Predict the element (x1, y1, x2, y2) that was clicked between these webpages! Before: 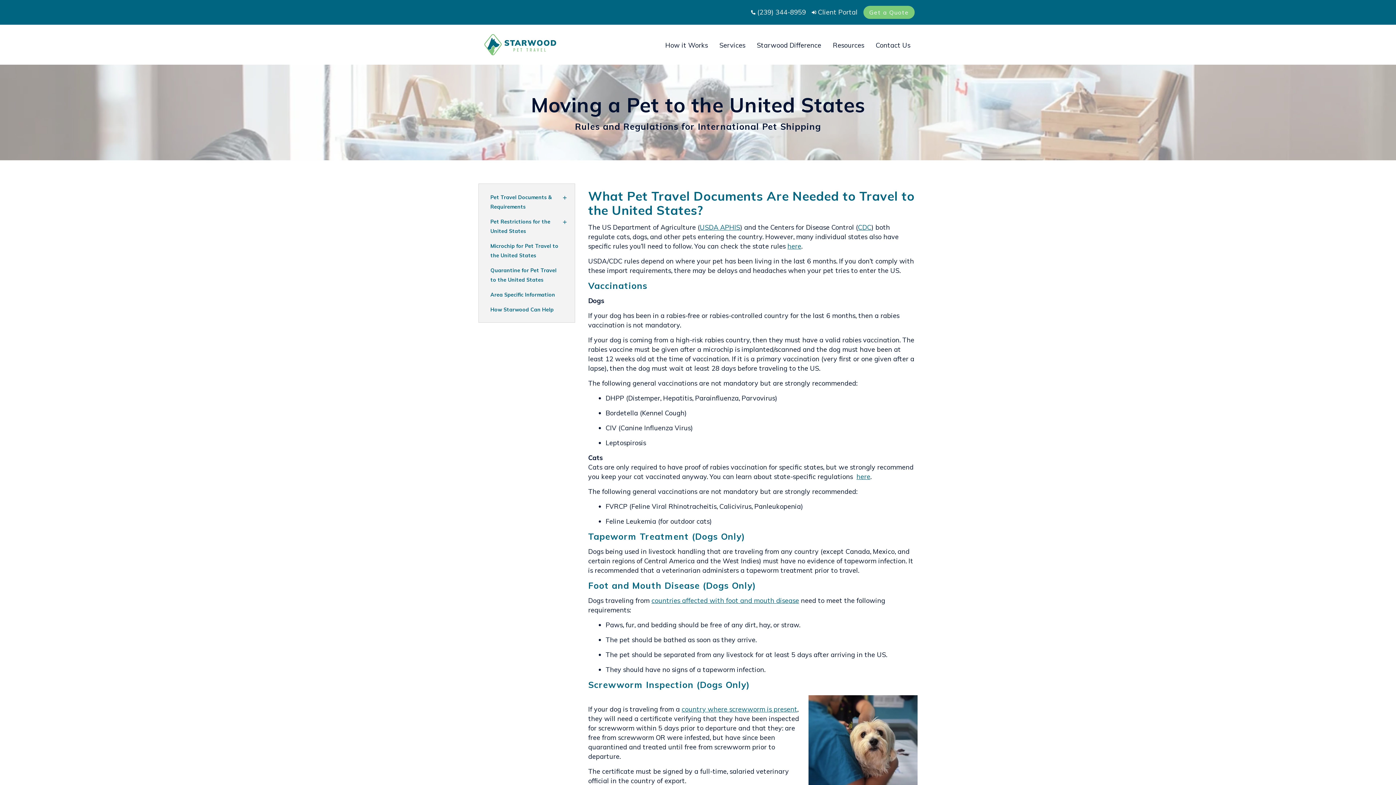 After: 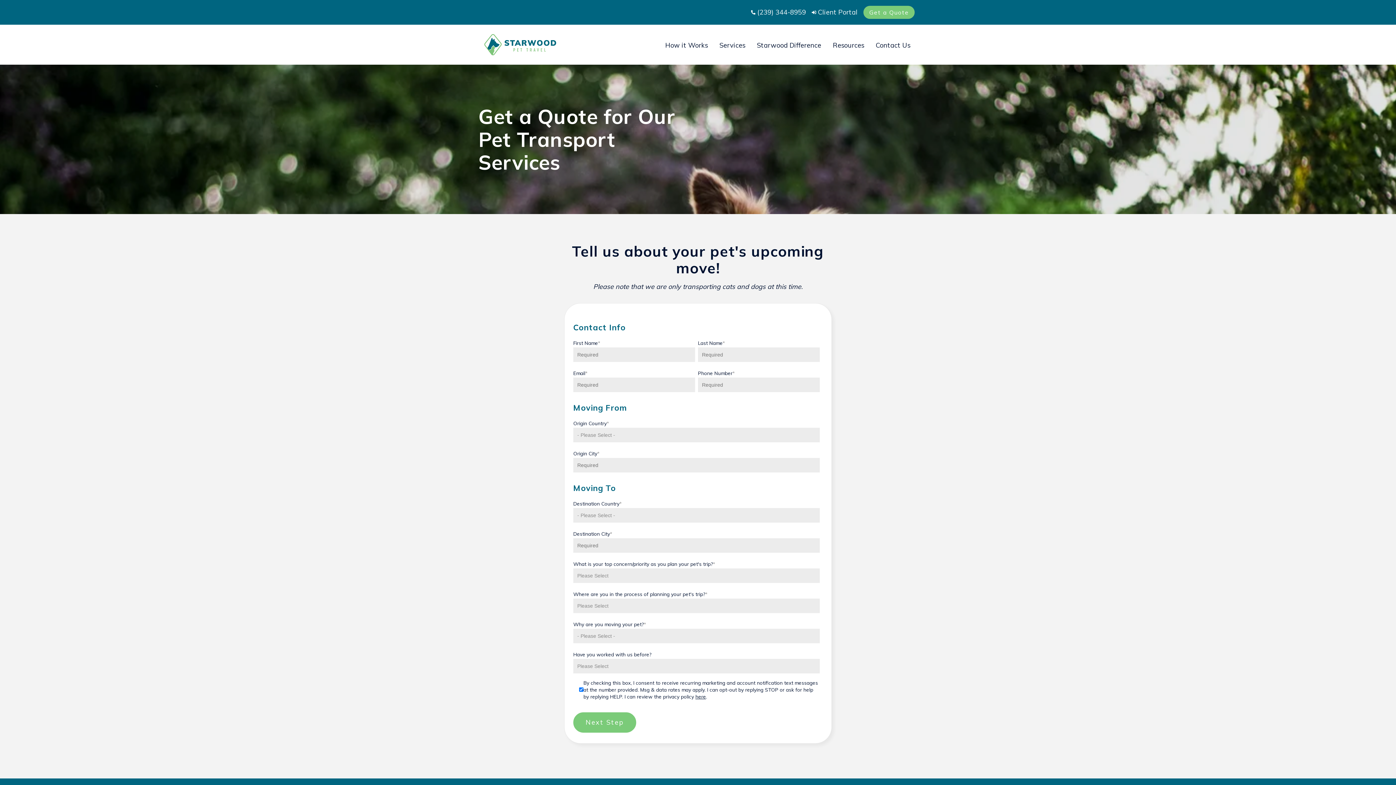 Action: bbox: (876, 39, 910, 52) label: Contact Us